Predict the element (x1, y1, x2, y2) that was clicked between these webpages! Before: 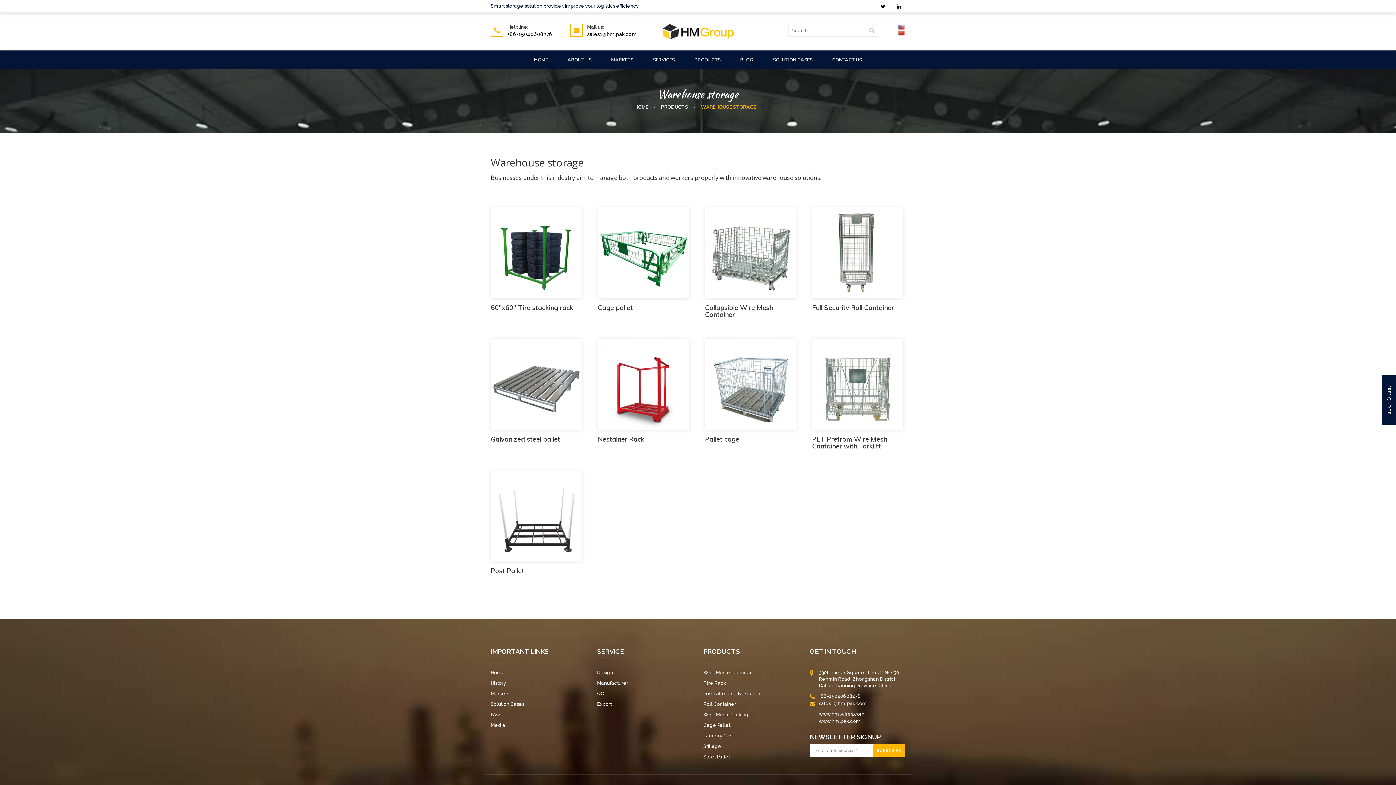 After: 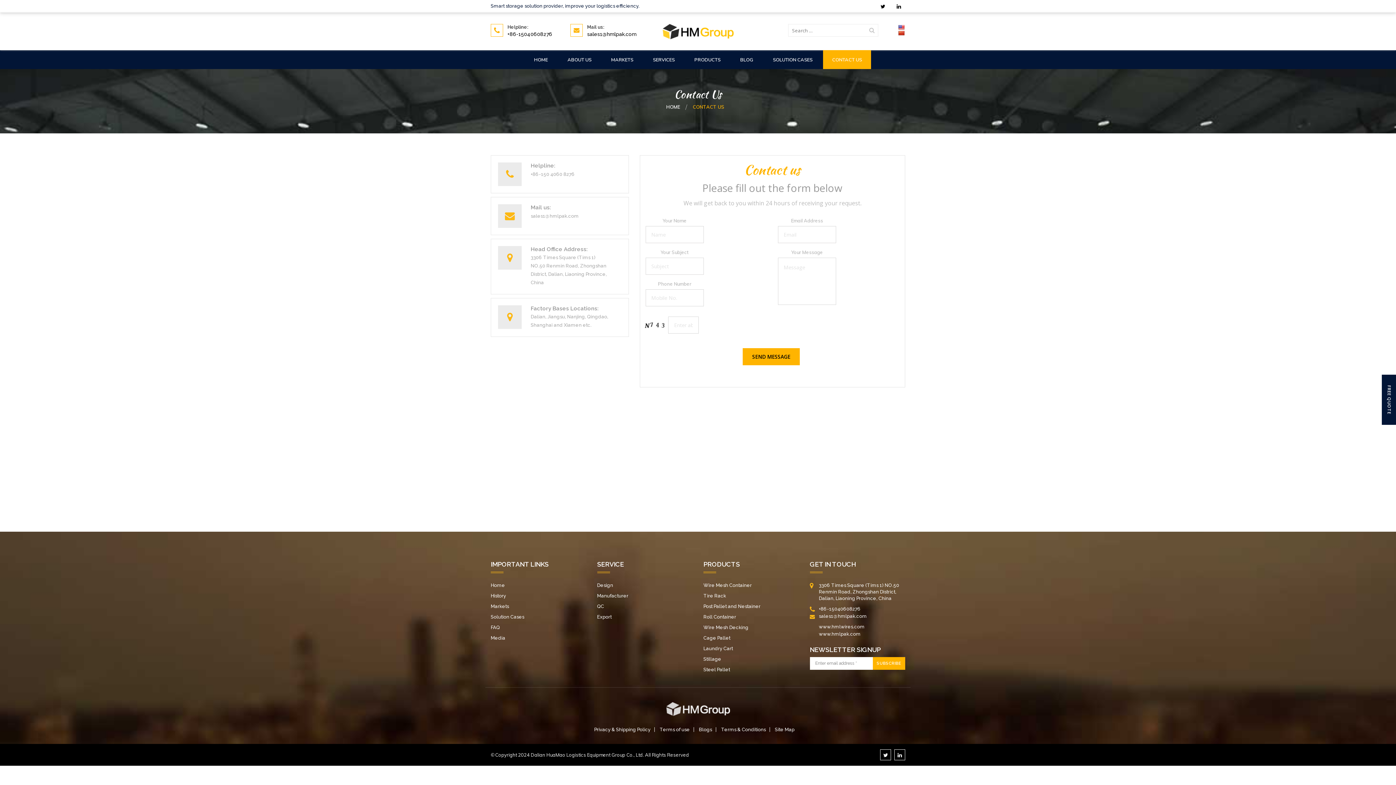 Action: bbox: (823, 50, 871, 69) label: CONTACT US